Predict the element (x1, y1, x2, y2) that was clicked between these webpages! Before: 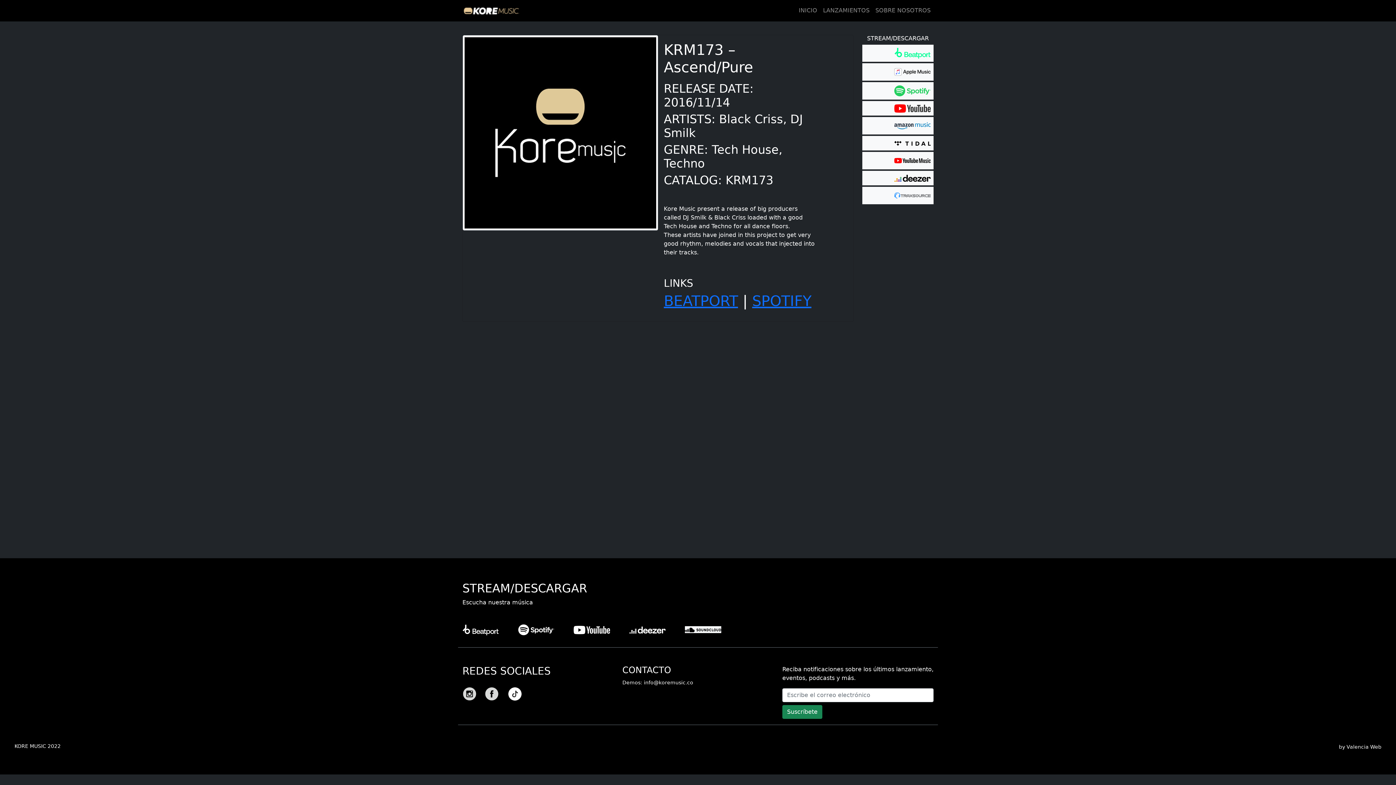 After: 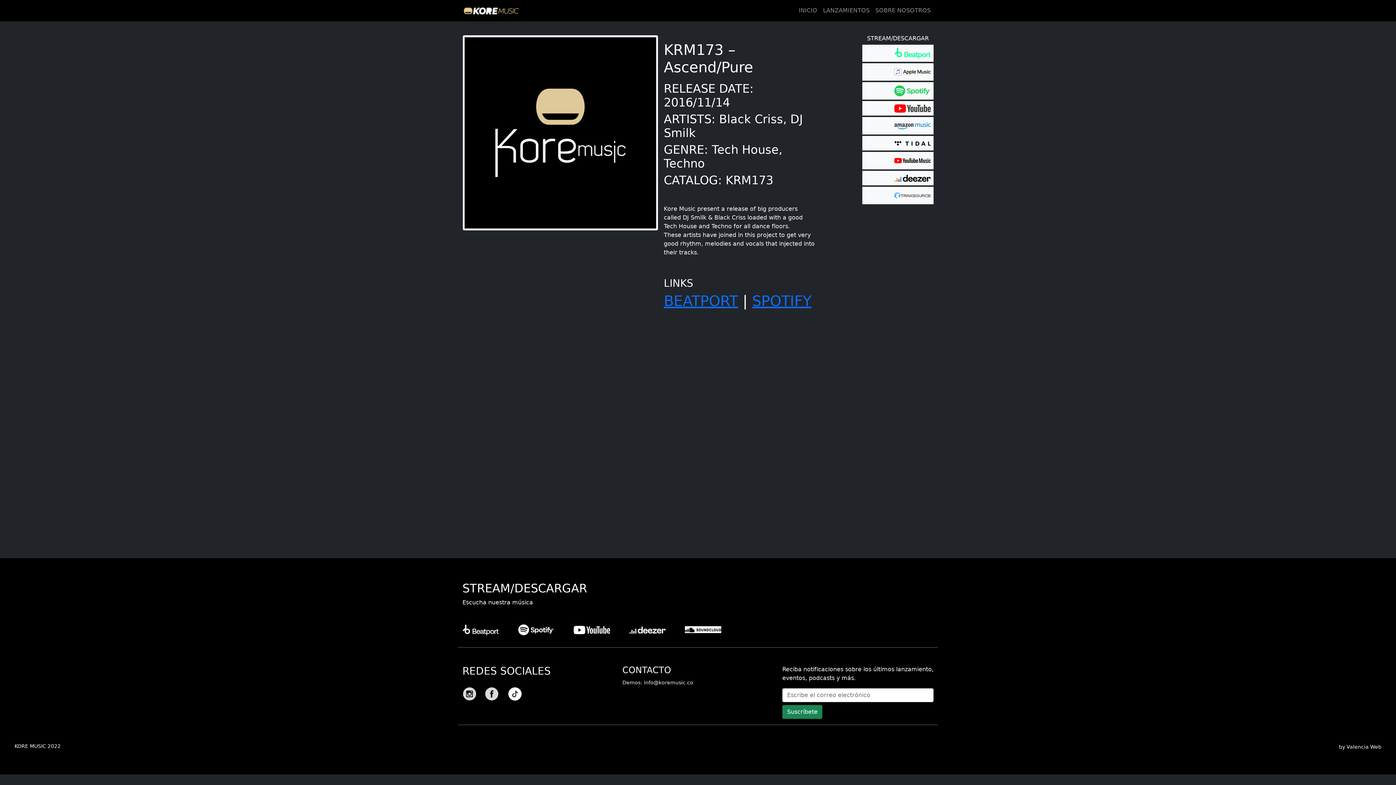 Action: bbox: (862, 82, 933, 99)